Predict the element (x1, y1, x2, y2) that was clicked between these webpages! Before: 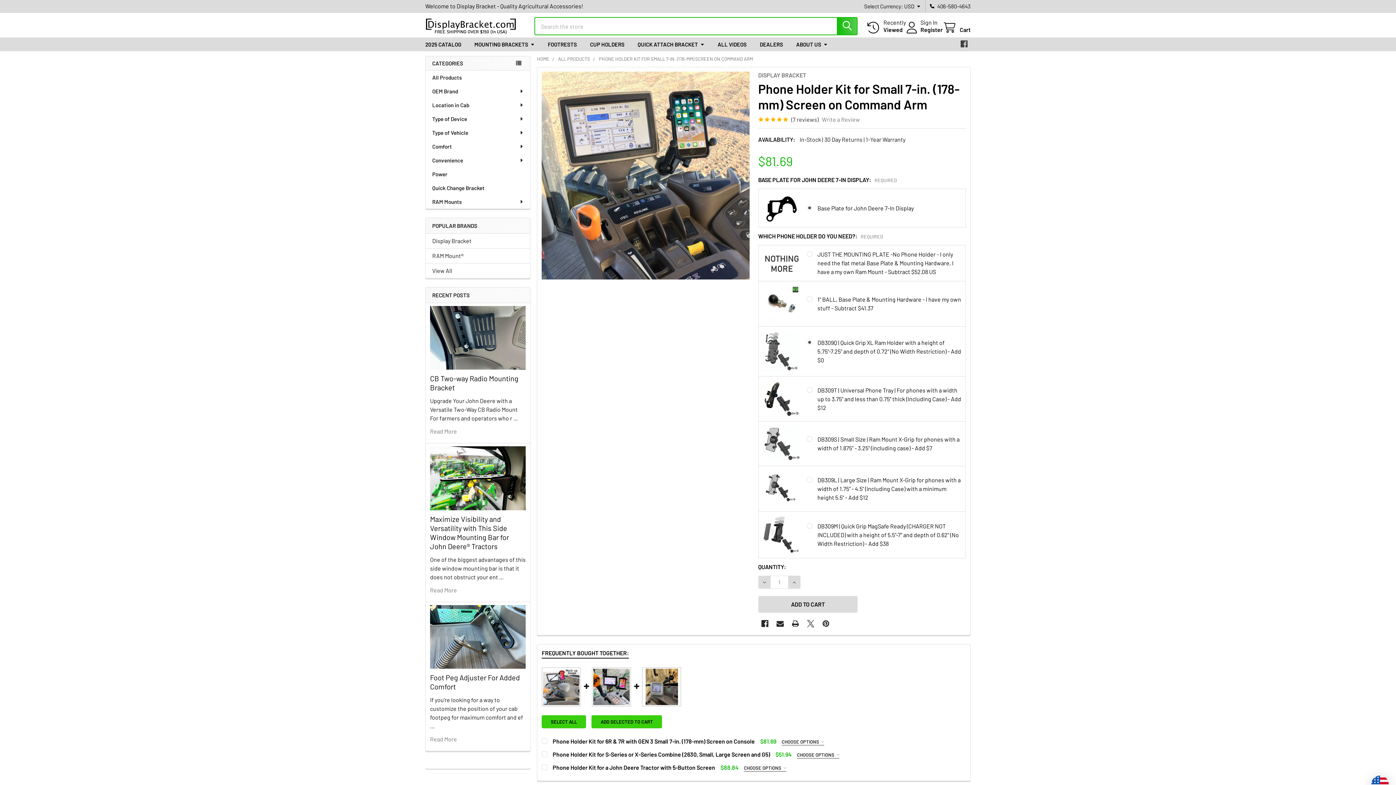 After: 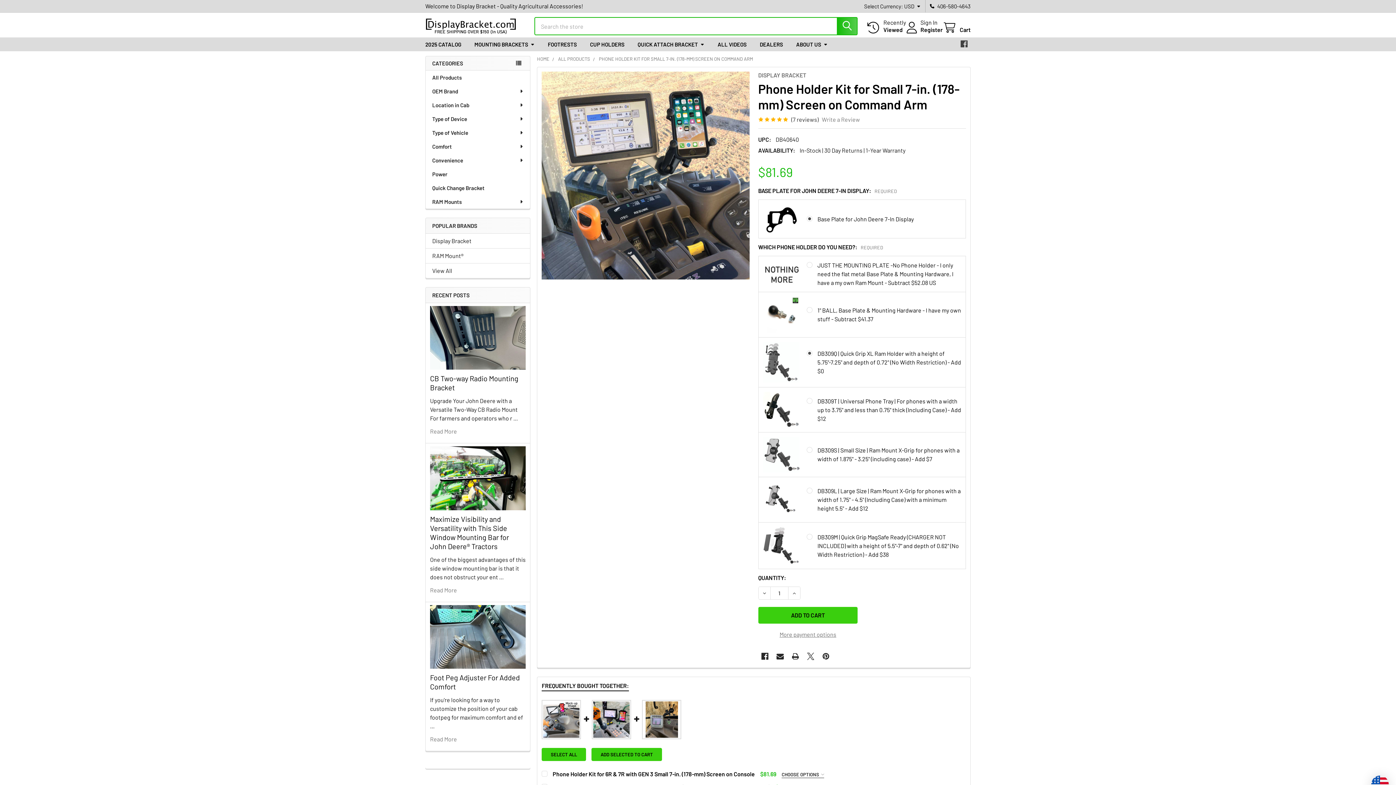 Action: label: PHONE HOLDER KIT FOR SMALL 7-IN. (178-MM) SCREEN ON COMMAND ARM bbox: (598, 56, 753, 61)